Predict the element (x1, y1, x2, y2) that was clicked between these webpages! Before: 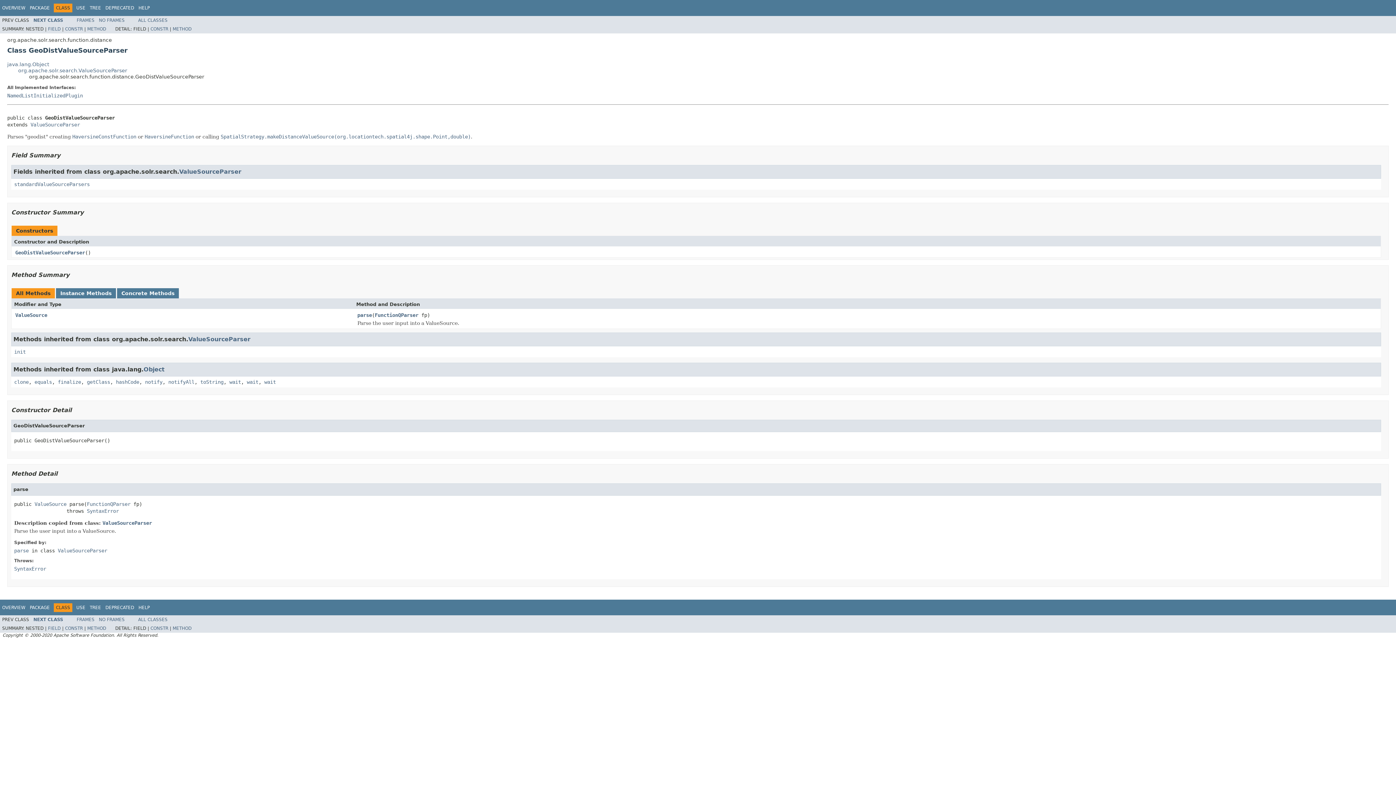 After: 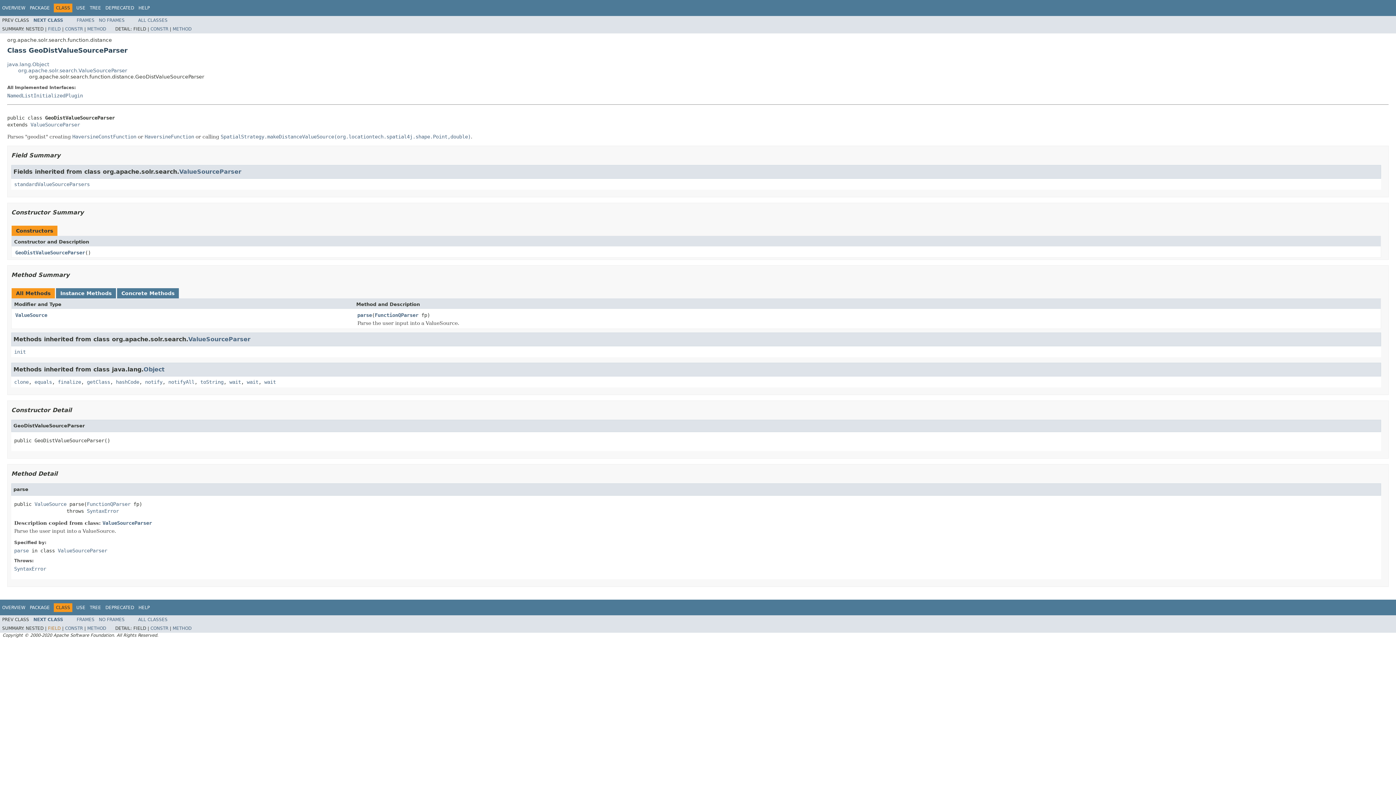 Action: bbox: (48, 626, 60, 631) label: FIELD